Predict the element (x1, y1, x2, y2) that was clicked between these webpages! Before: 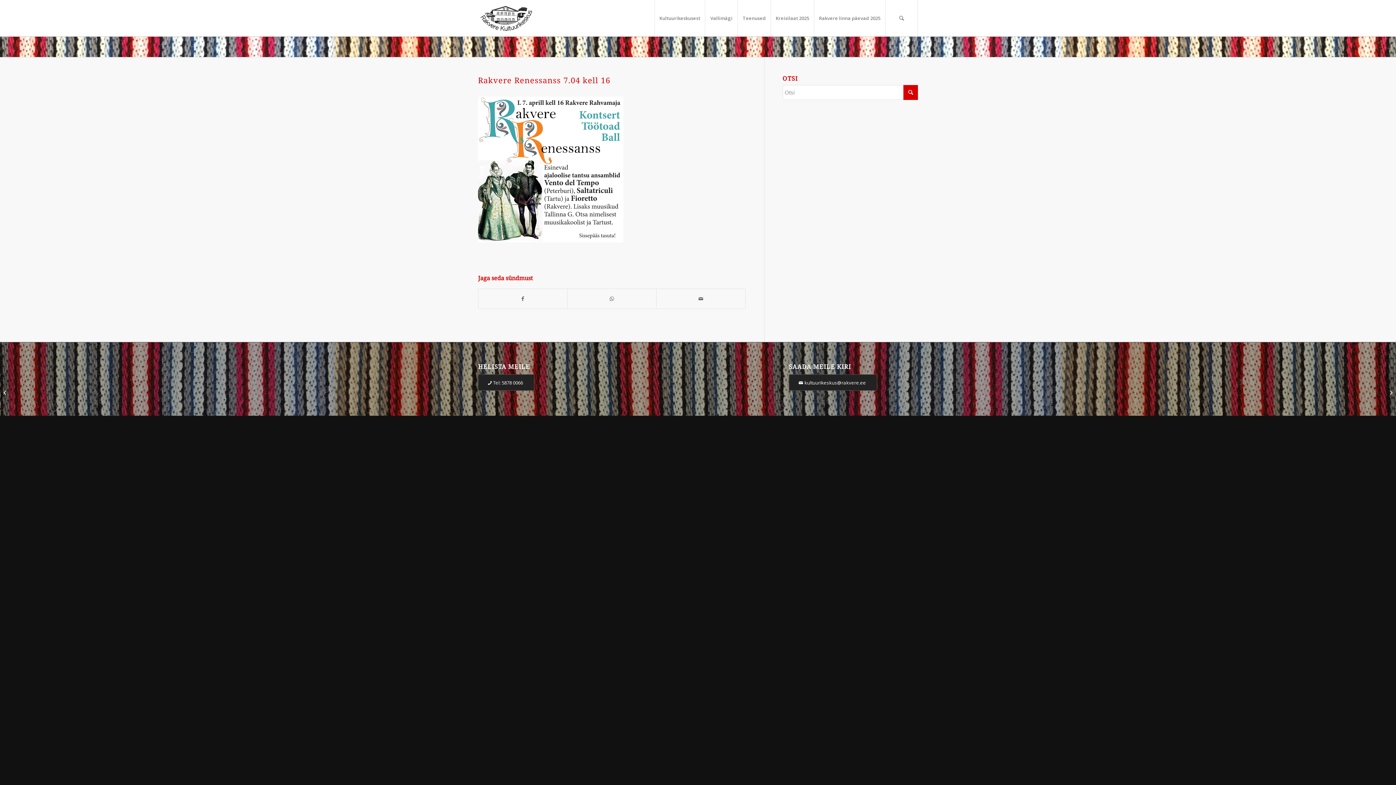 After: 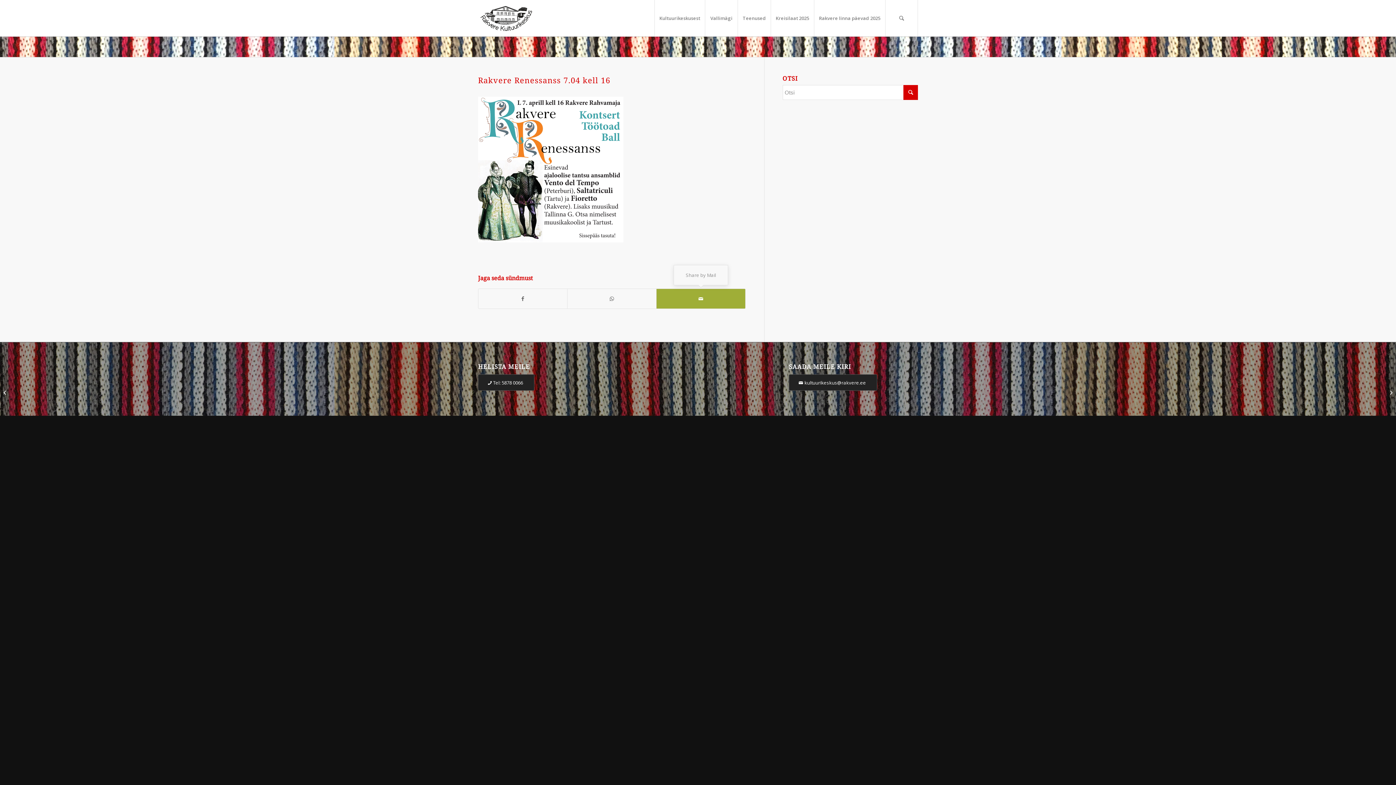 Action: bbox: (656, 289, 745, 308) label: Share by Mail